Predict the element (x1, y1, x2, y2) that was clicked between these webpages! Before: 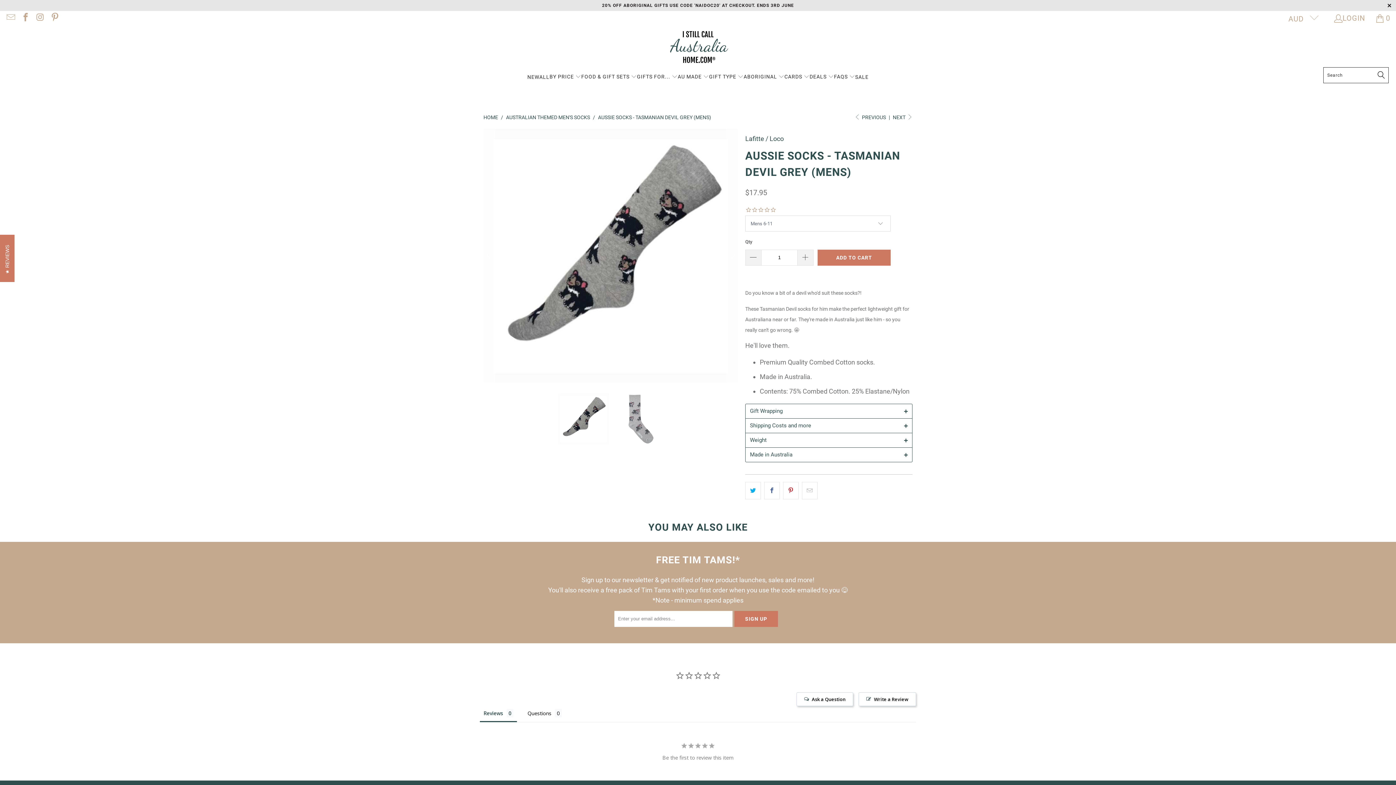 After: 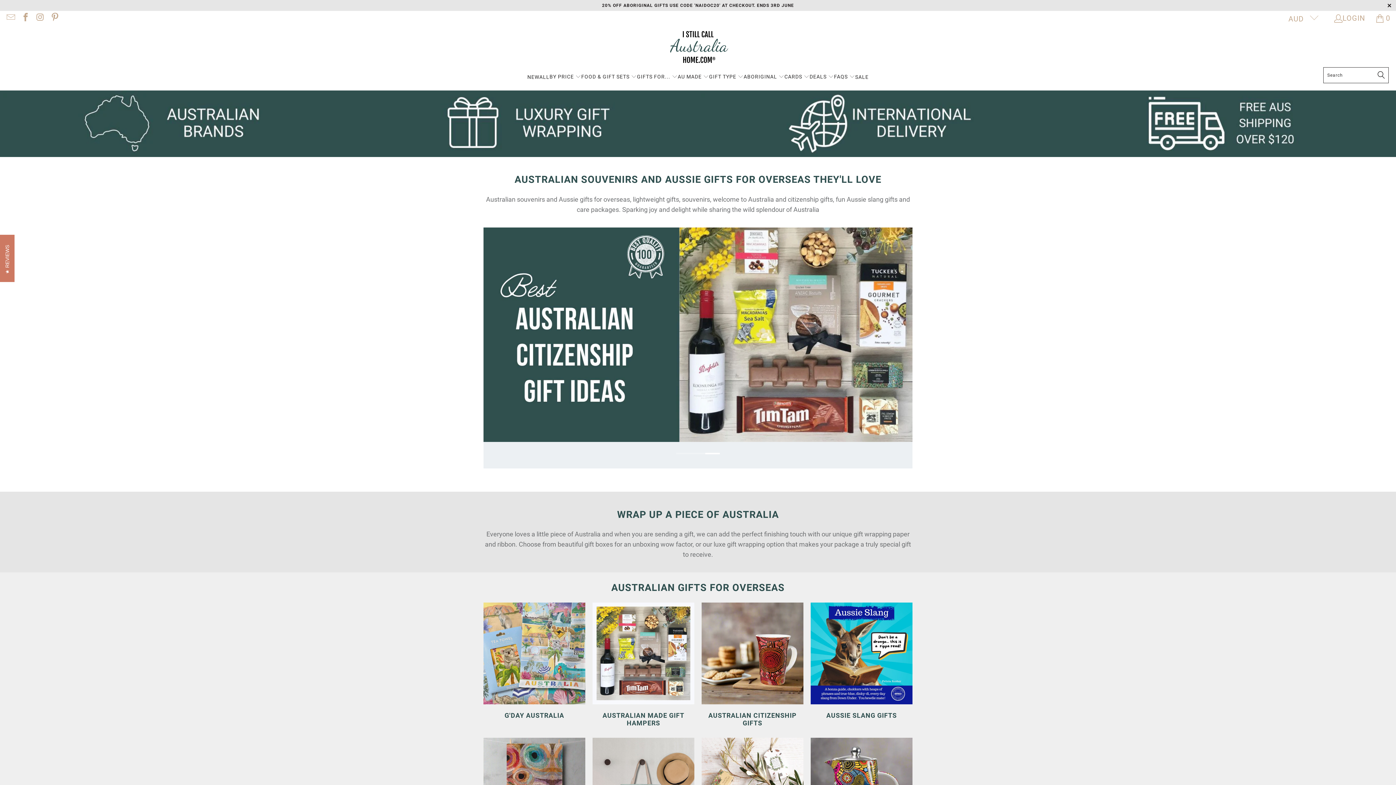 Action: bbox: (483, 114, 498, 120) label: HOME